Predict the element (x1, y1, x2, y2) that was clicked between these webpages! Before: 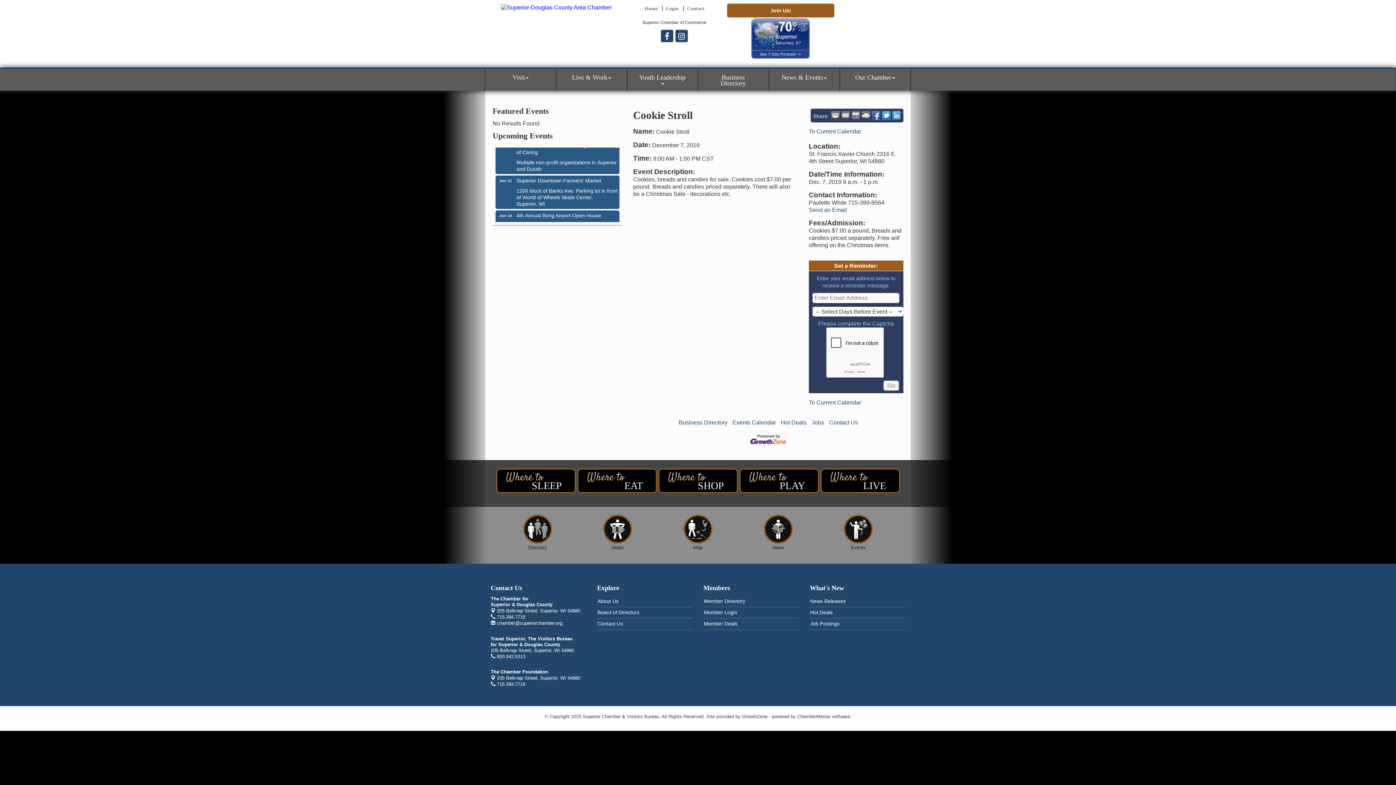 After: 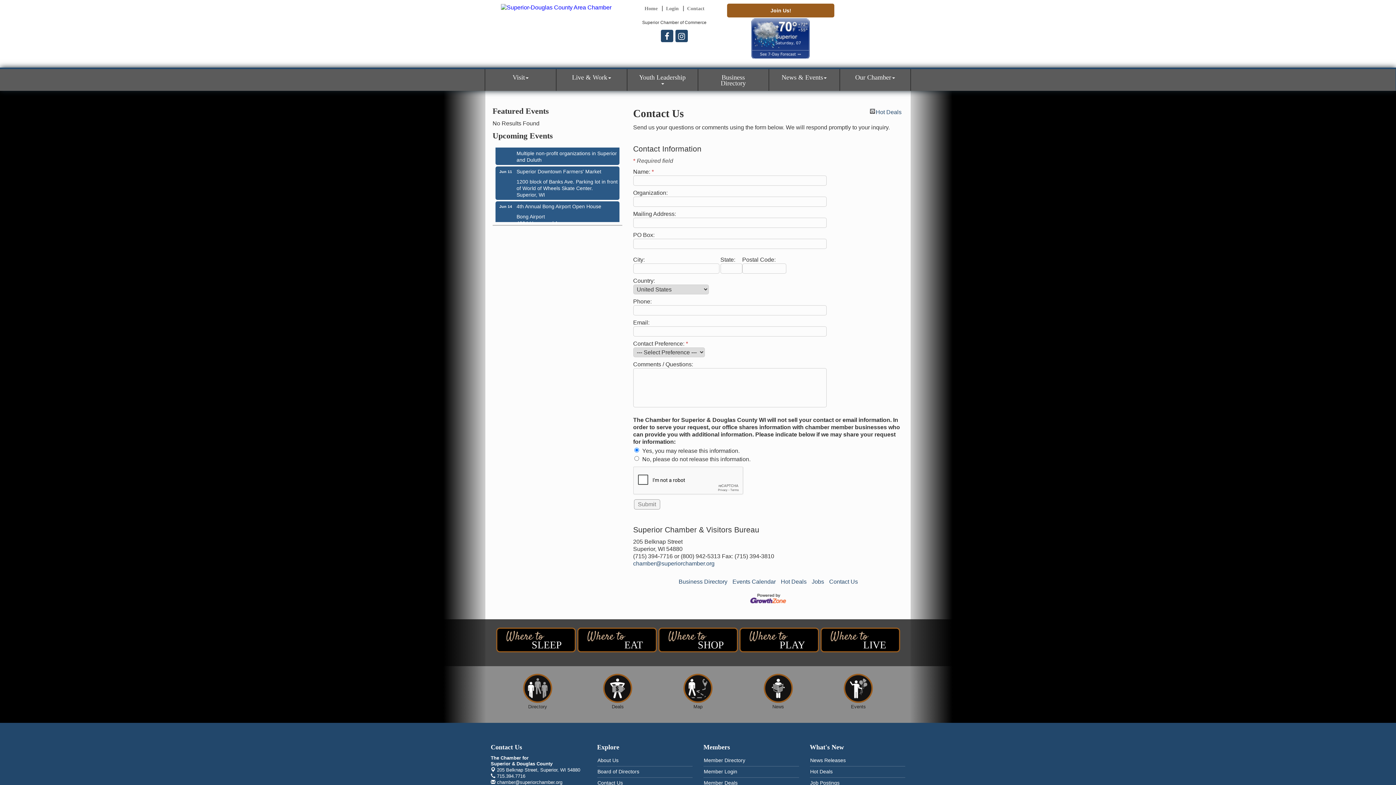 Action: label: Contact Us bbox: (829, 419, 858, 425)